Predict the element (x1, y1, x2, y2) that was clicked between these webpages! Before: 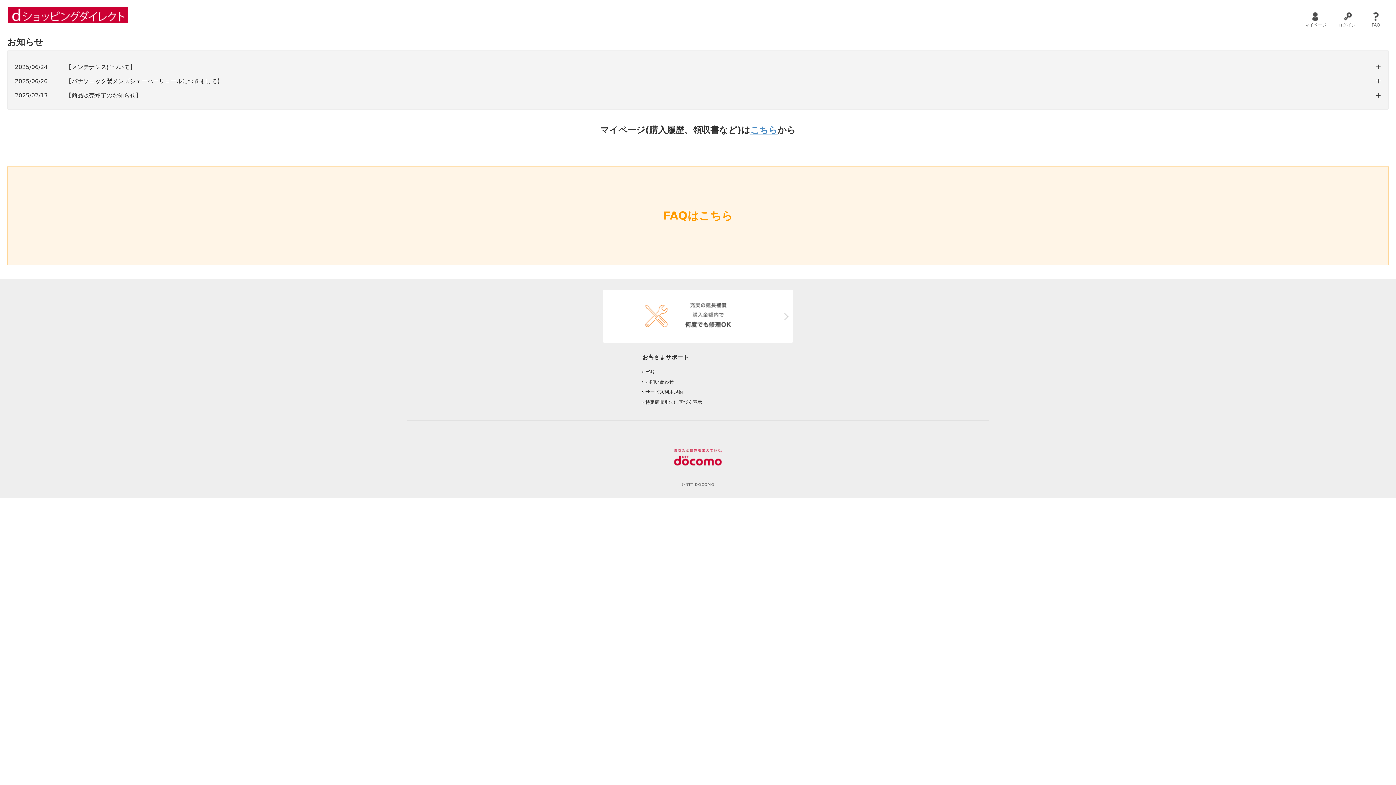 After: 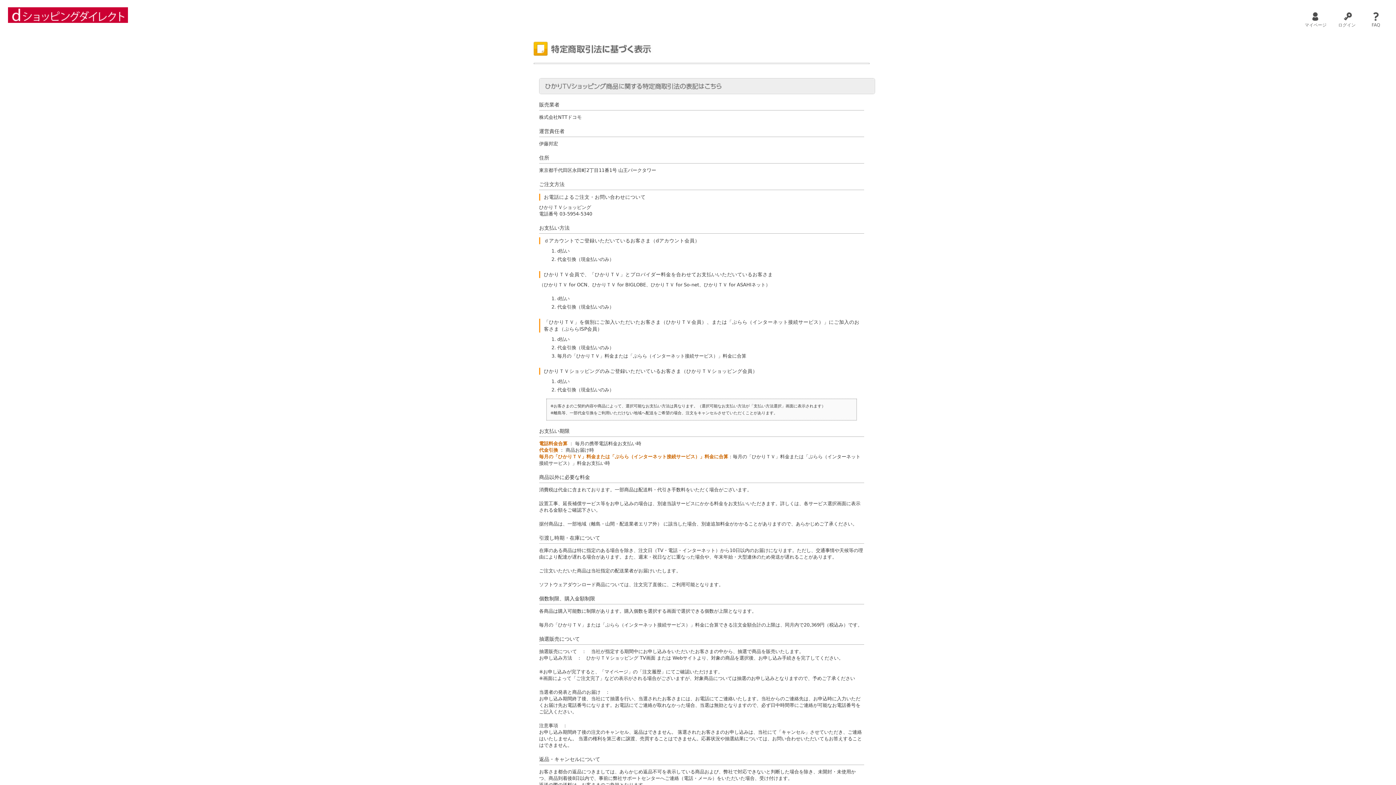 Action: bbox: (645, 399, 702, 405) label: 特定商取引法に基づく表示